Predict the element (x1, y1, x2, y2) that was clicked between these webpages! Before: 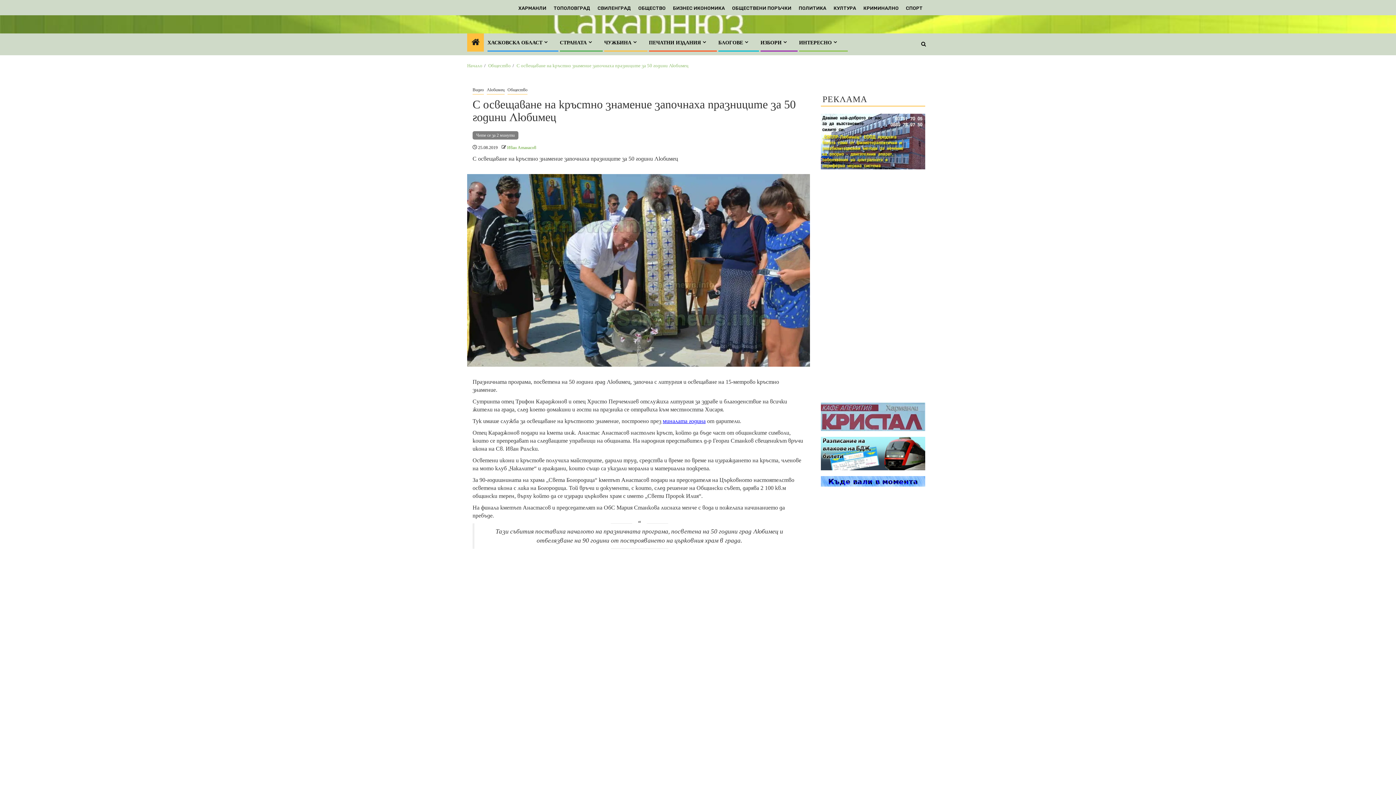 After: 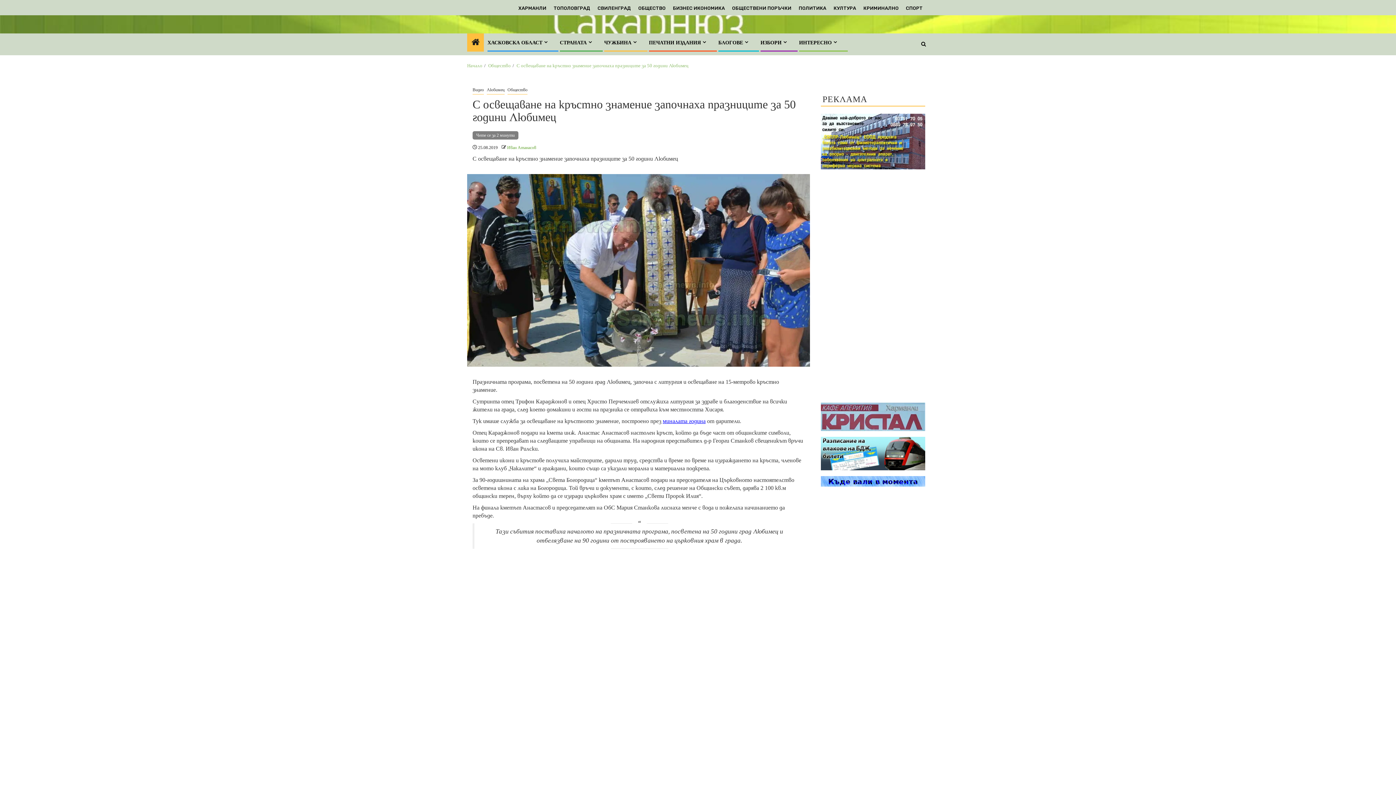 Action: bbox: (820, 476, 925, 486)